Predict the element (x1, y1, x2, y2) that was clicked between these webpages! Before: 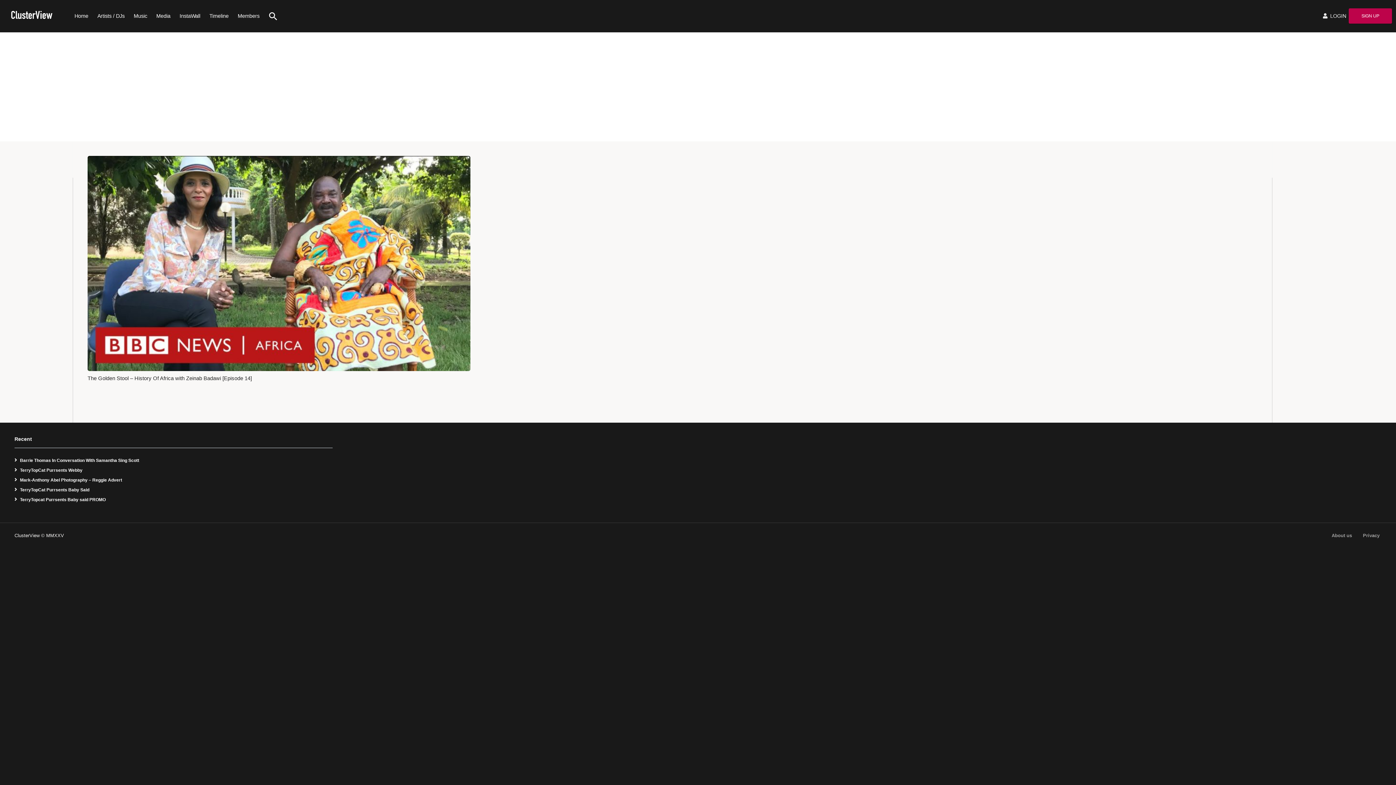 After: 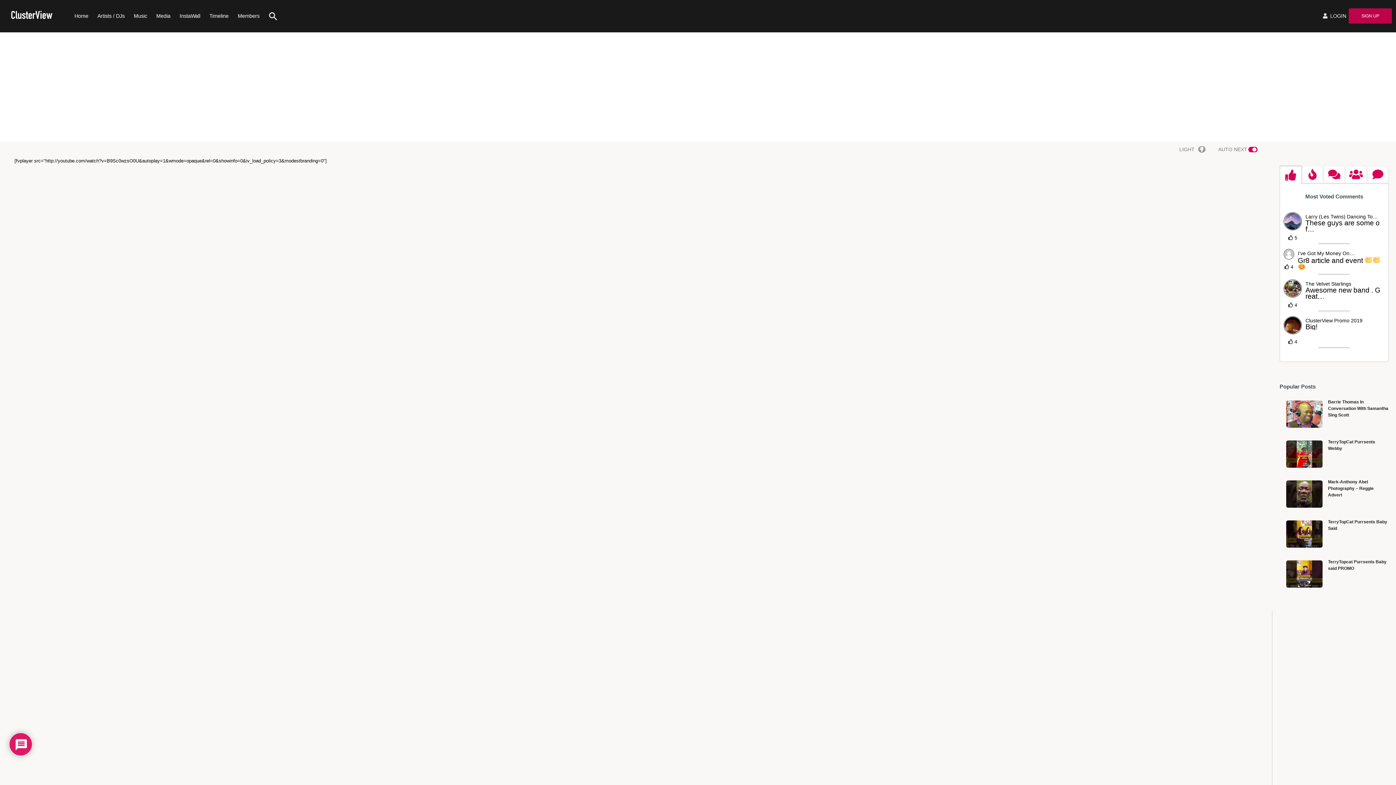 Action: label: Mark-Anthony Abel Photography – Reggie Advert bbox: (14, 476, 122, 483)